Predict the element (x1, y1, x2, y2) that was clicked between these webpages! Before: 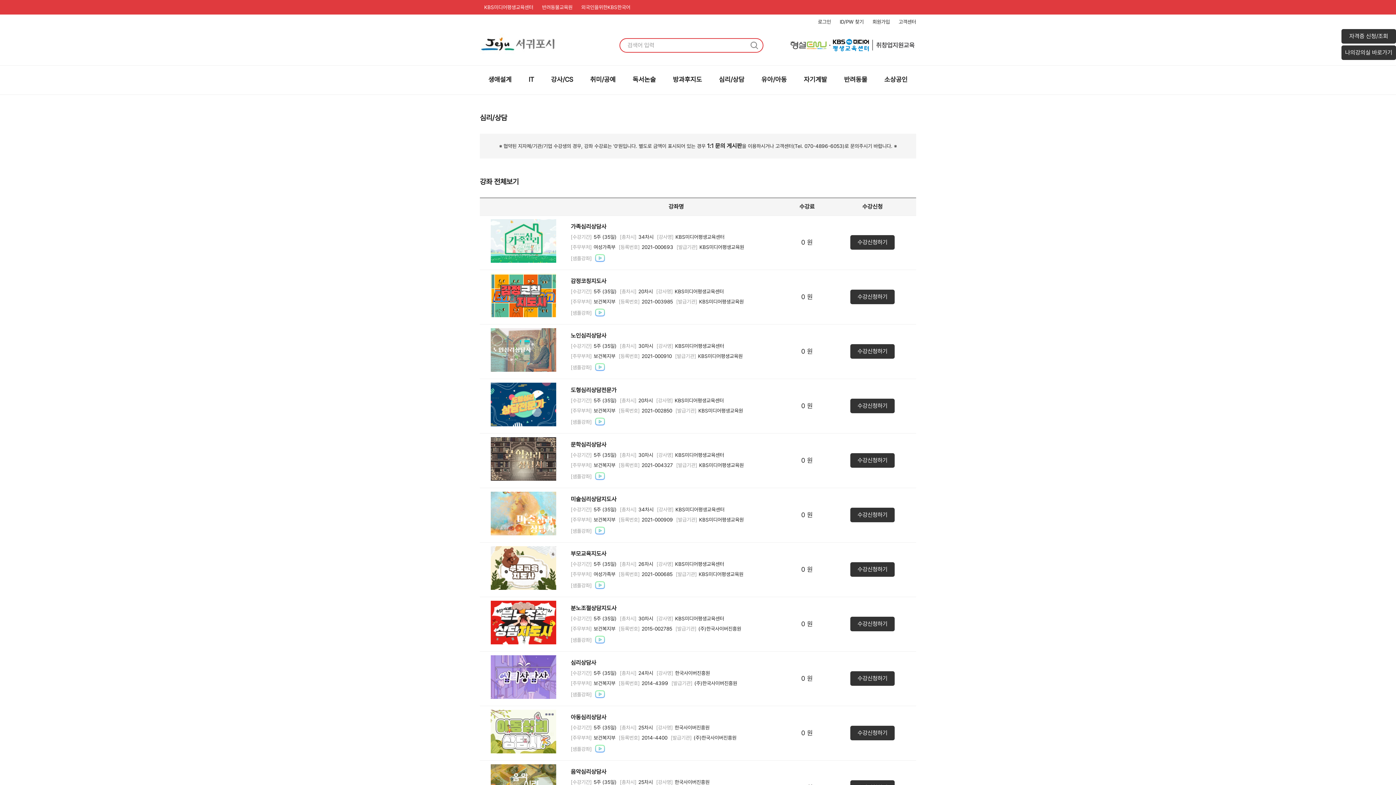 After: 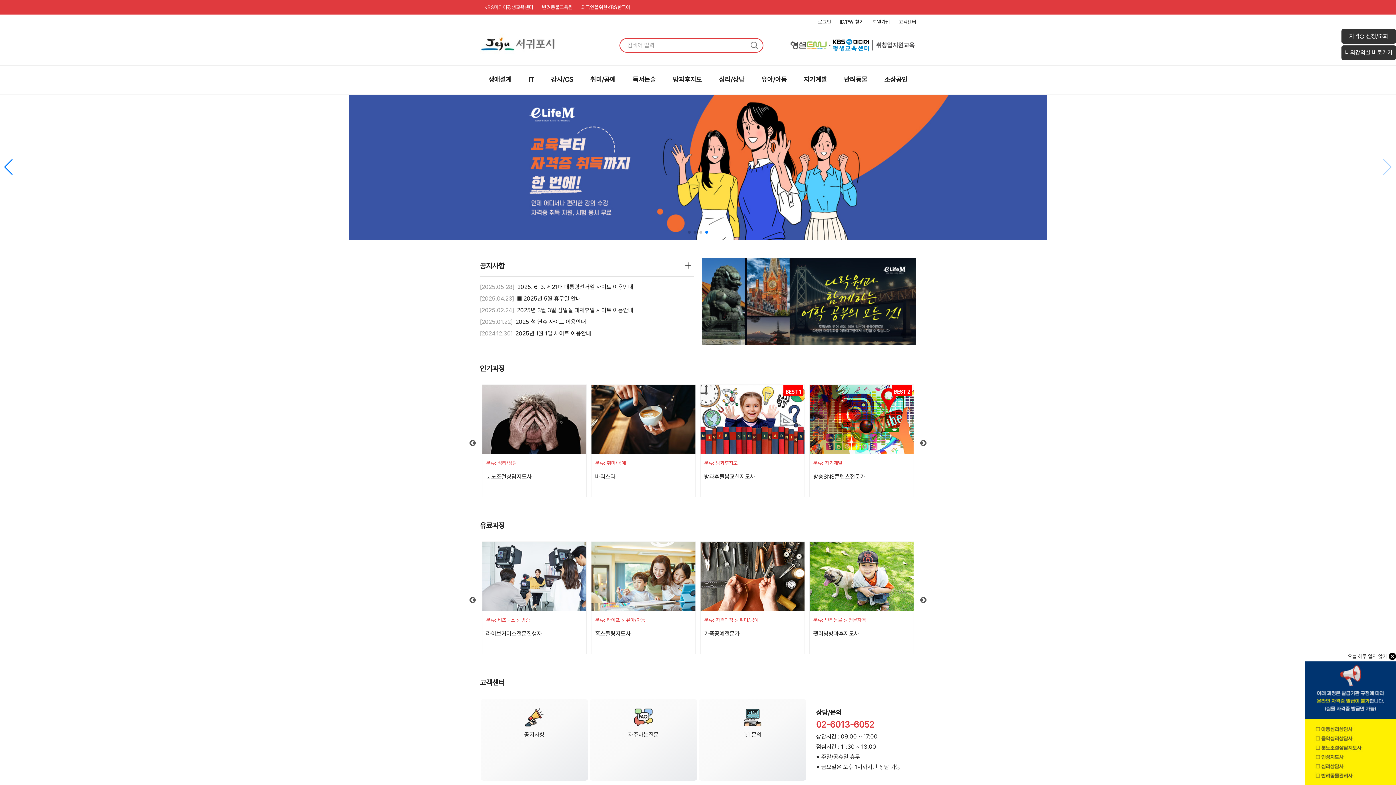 Action: bbox: (480, 52, 556, 59)